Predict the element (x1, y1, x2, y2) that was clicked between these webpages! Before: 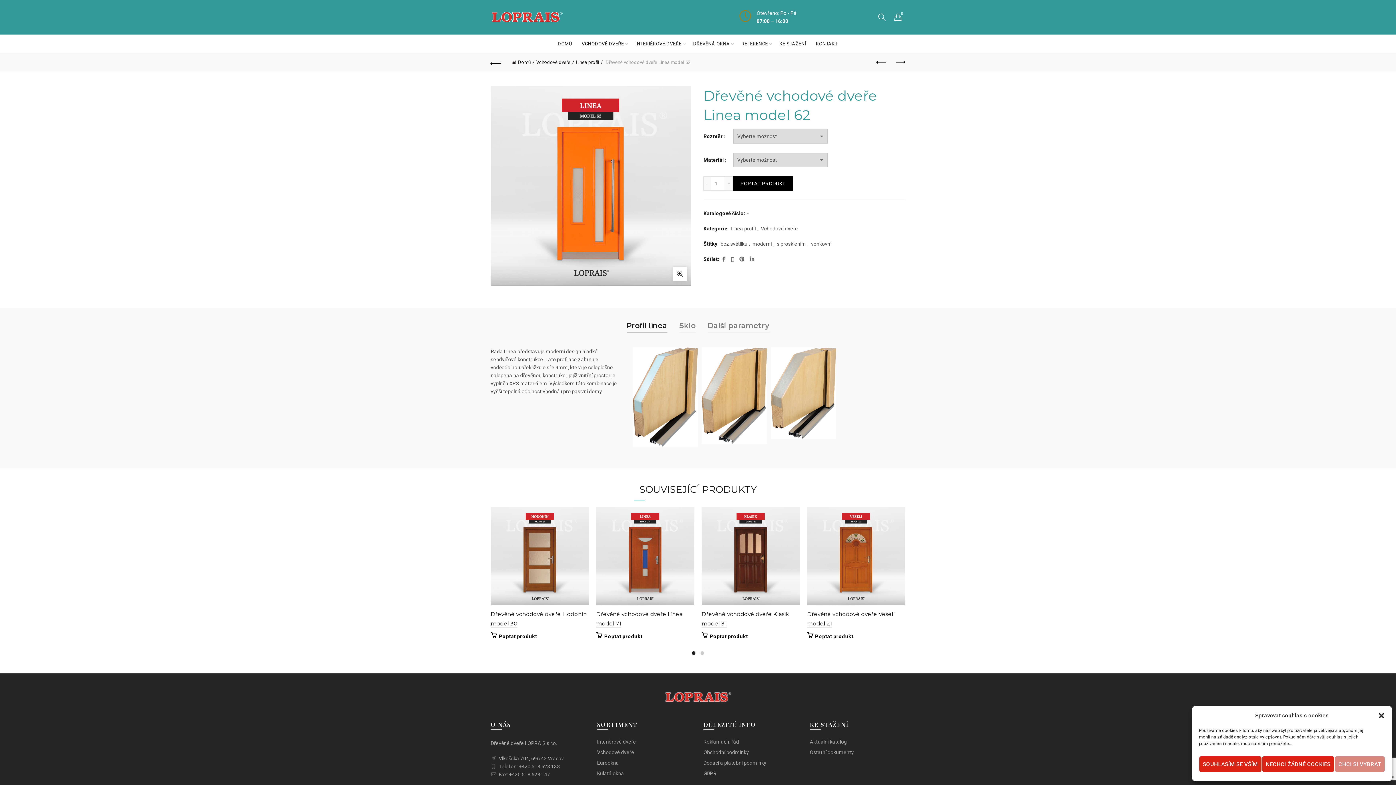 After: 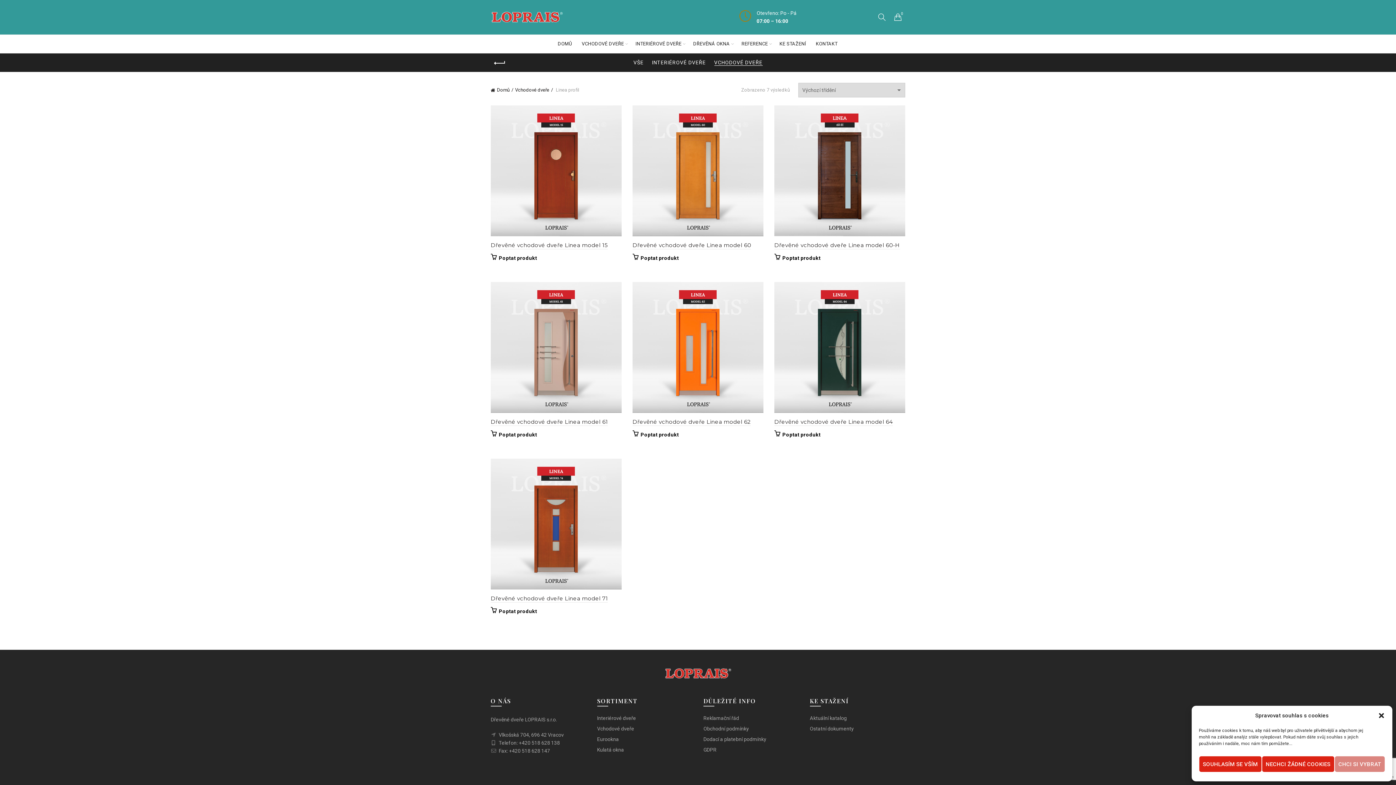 Action: bbox: (576, 59, 602, 64) label: Linea profil